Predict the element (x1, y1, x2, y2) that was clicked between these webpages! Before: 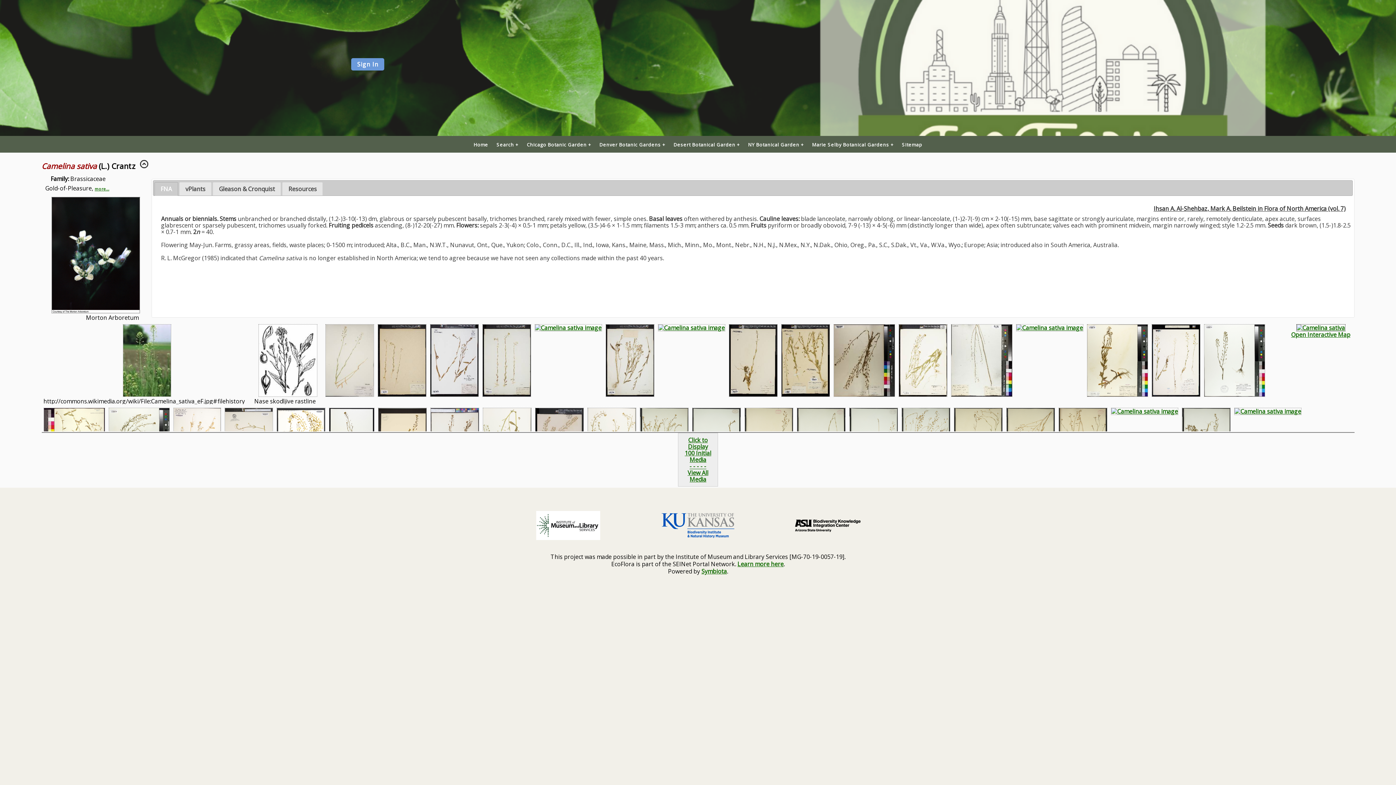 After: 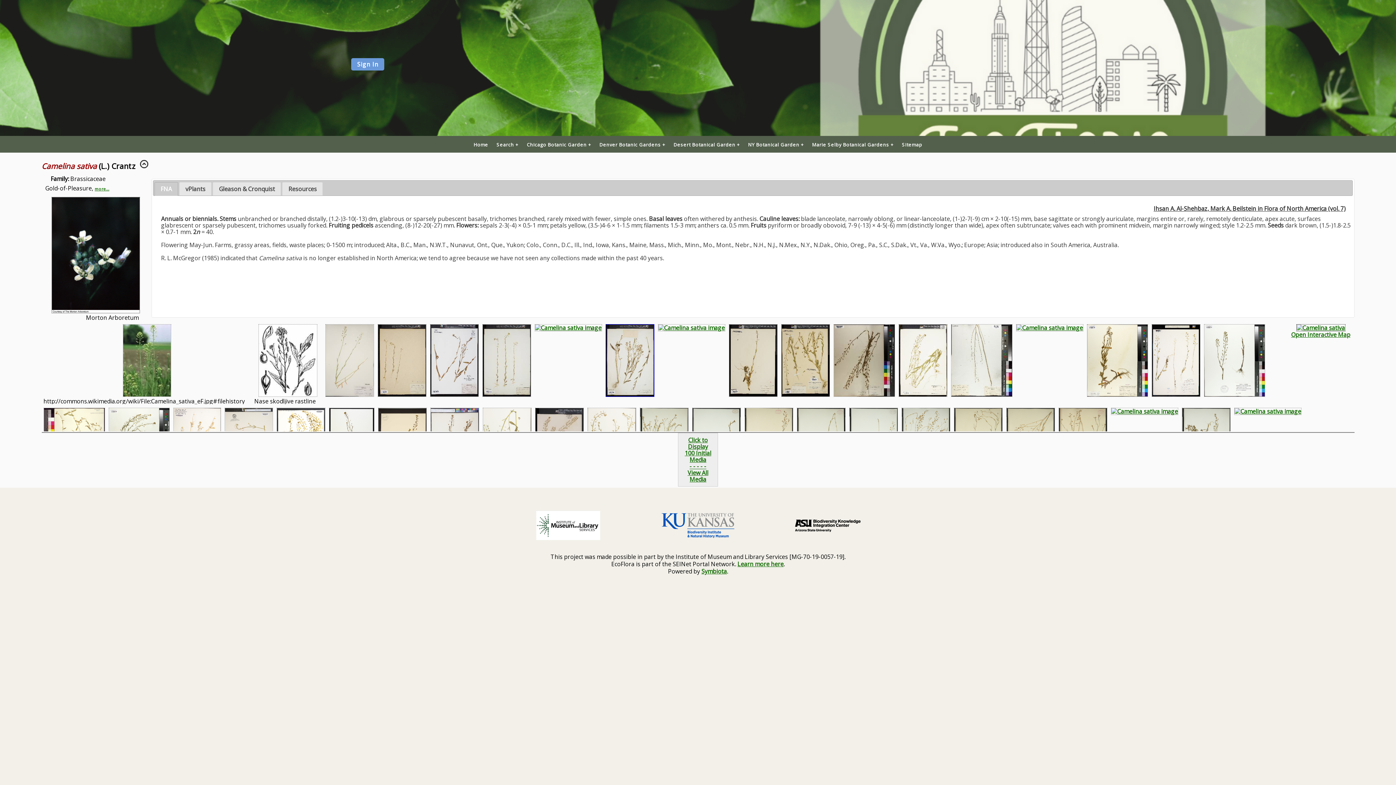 Action: bbox: (605, 390, 654, 398)